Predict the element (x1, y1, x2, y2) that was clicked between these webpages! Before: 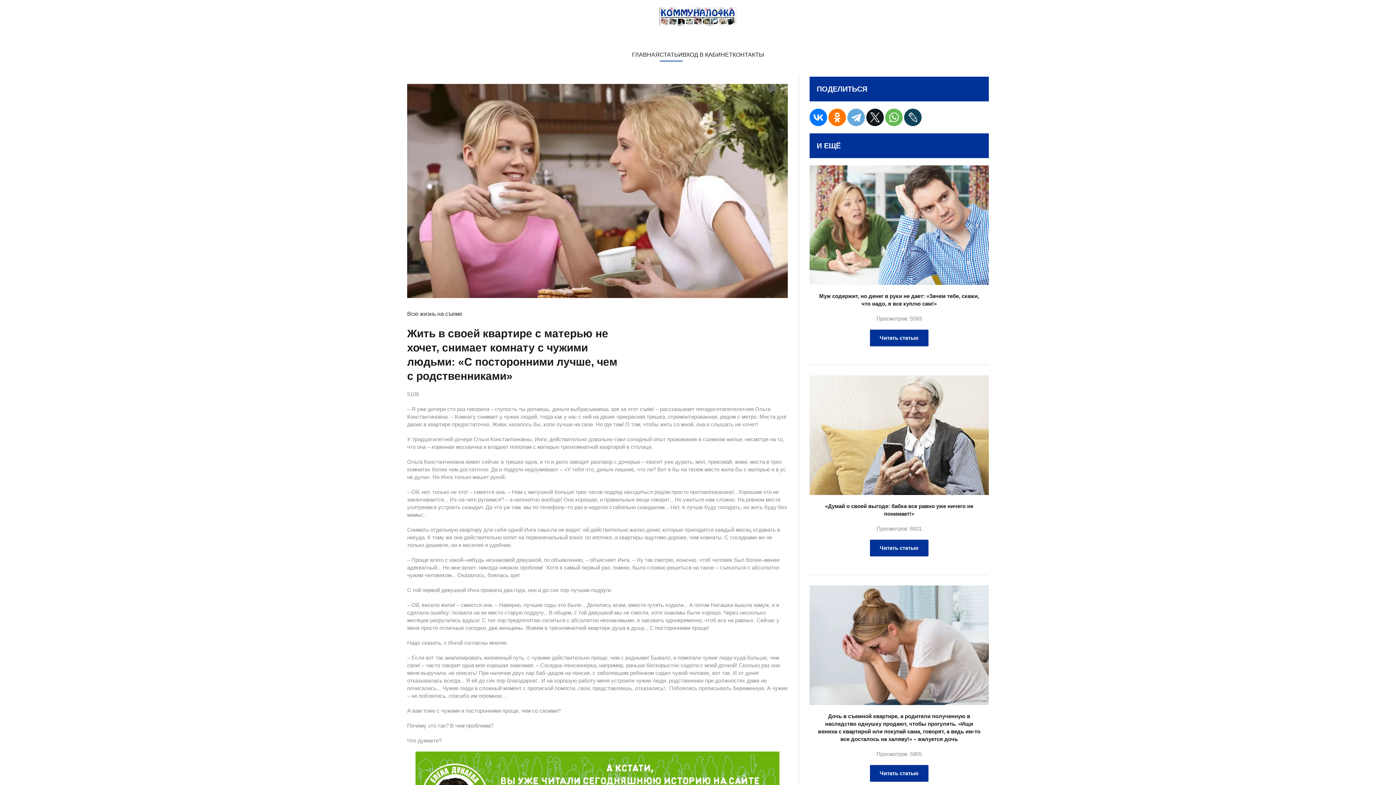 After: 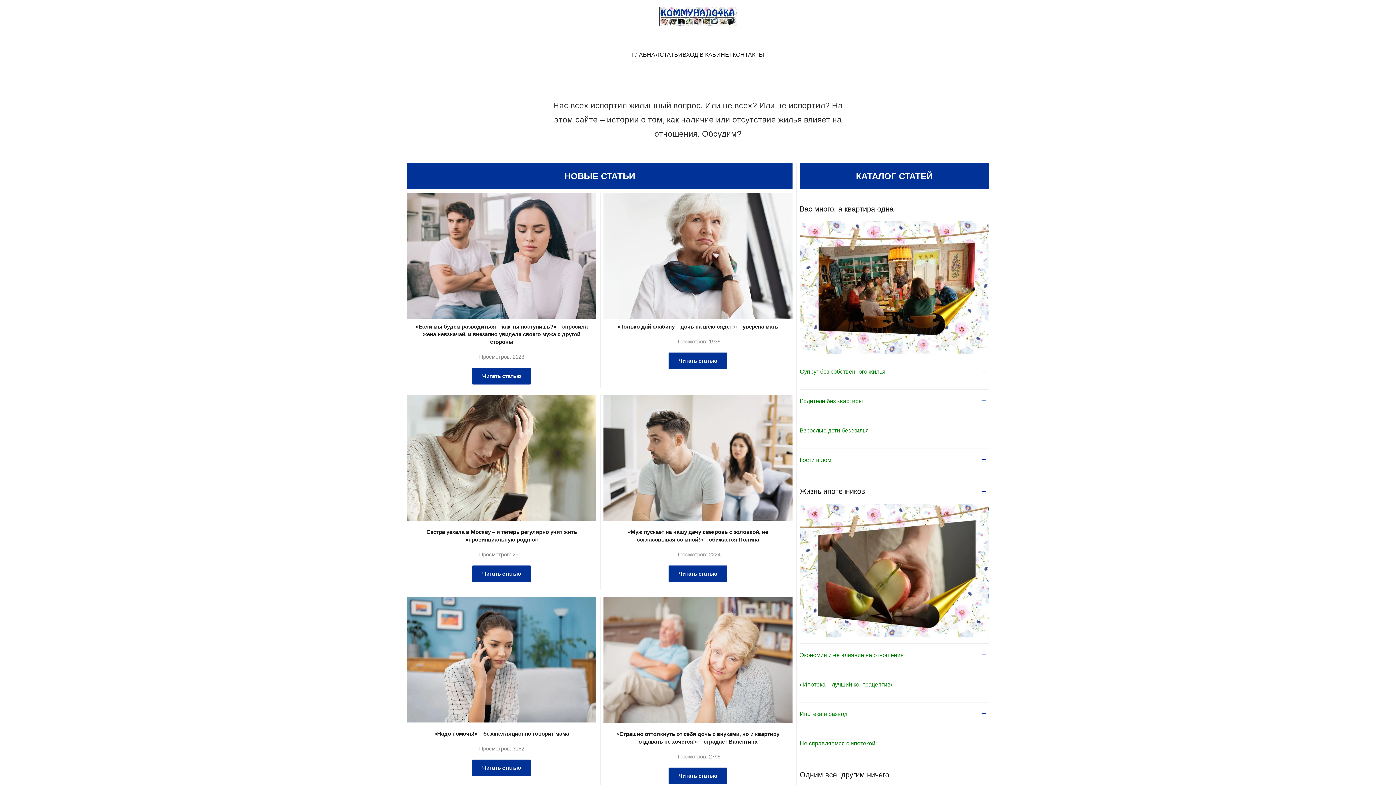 Action: bbox: (659, 10, 736, 20) label: Вернуться в начало